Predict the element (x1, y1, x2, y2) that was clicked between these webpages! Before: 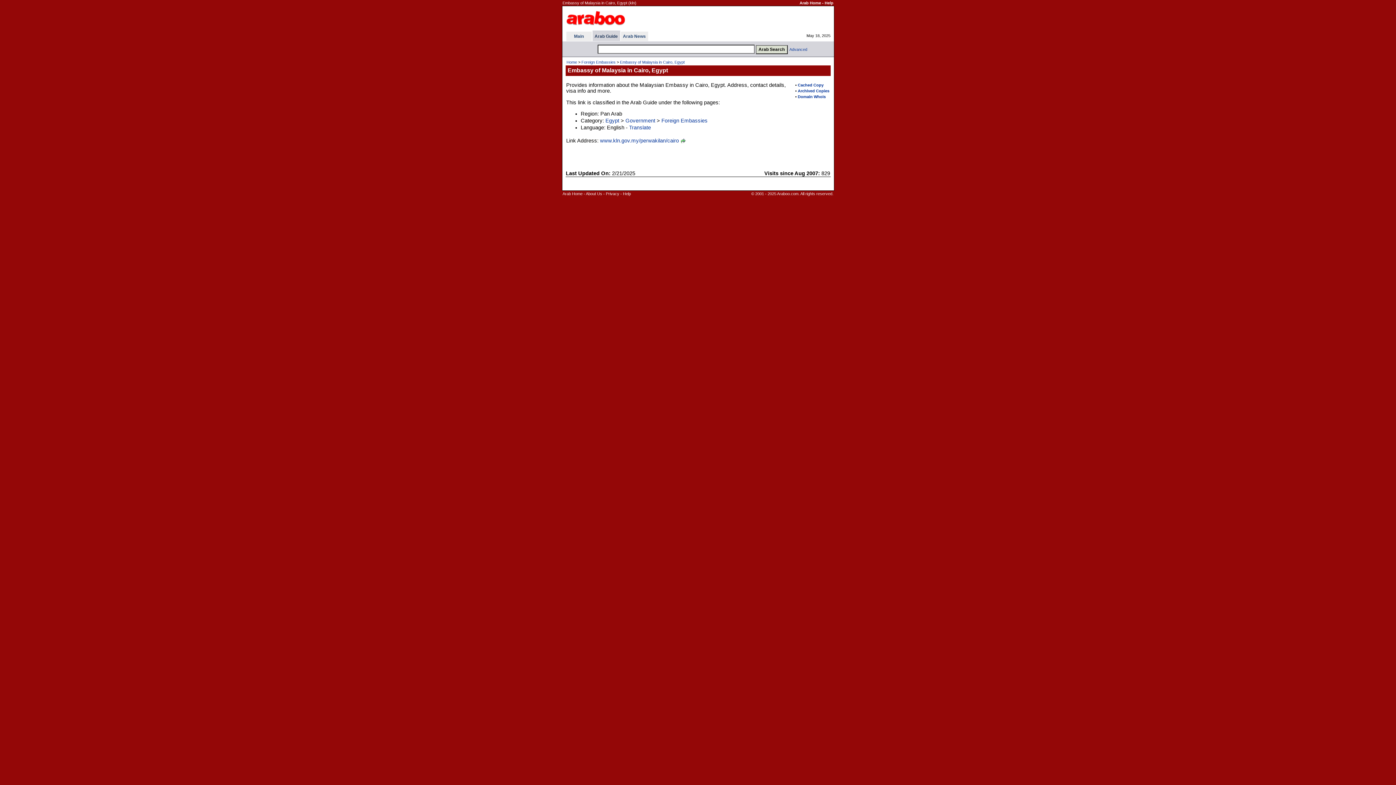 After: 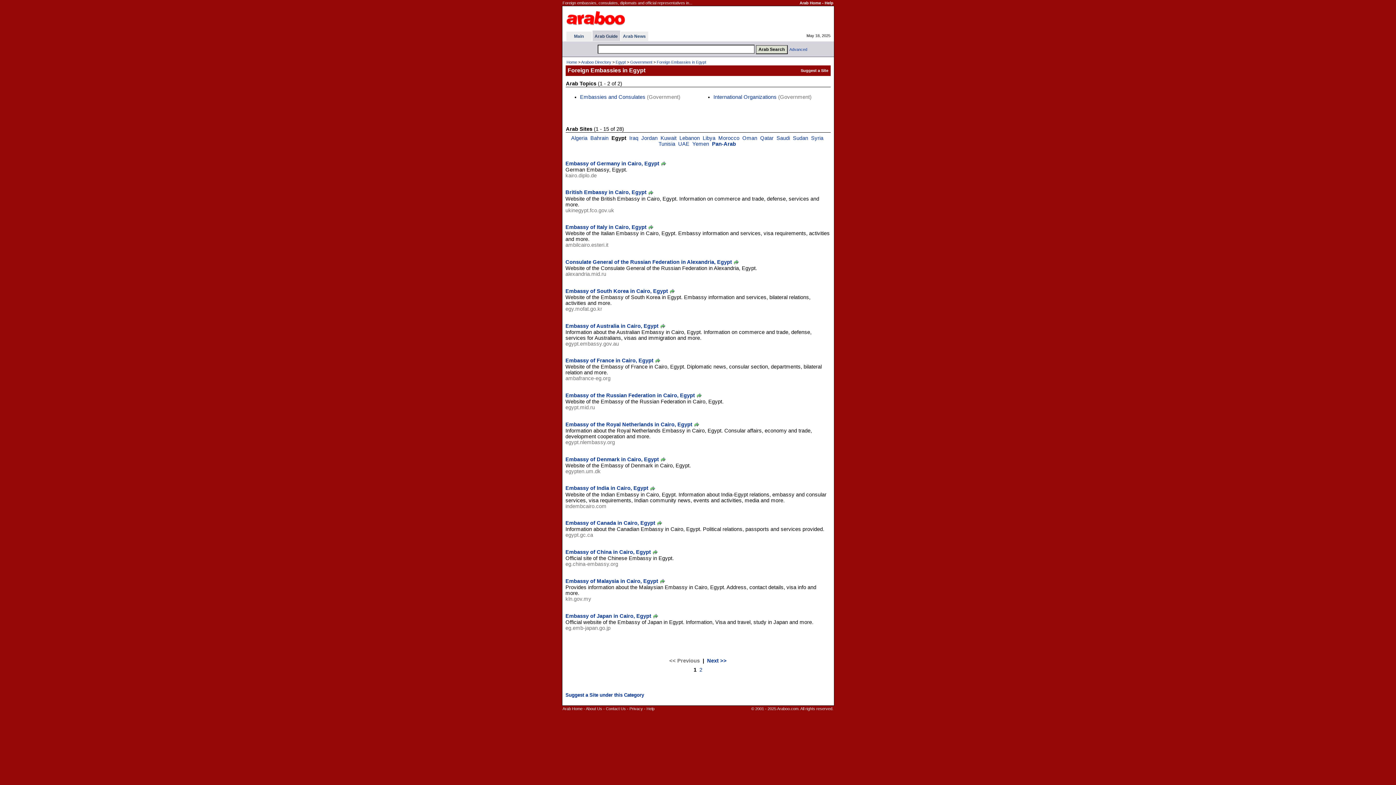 Action: label: Foreign Embassies bbox: (661, 117, 707, 123)